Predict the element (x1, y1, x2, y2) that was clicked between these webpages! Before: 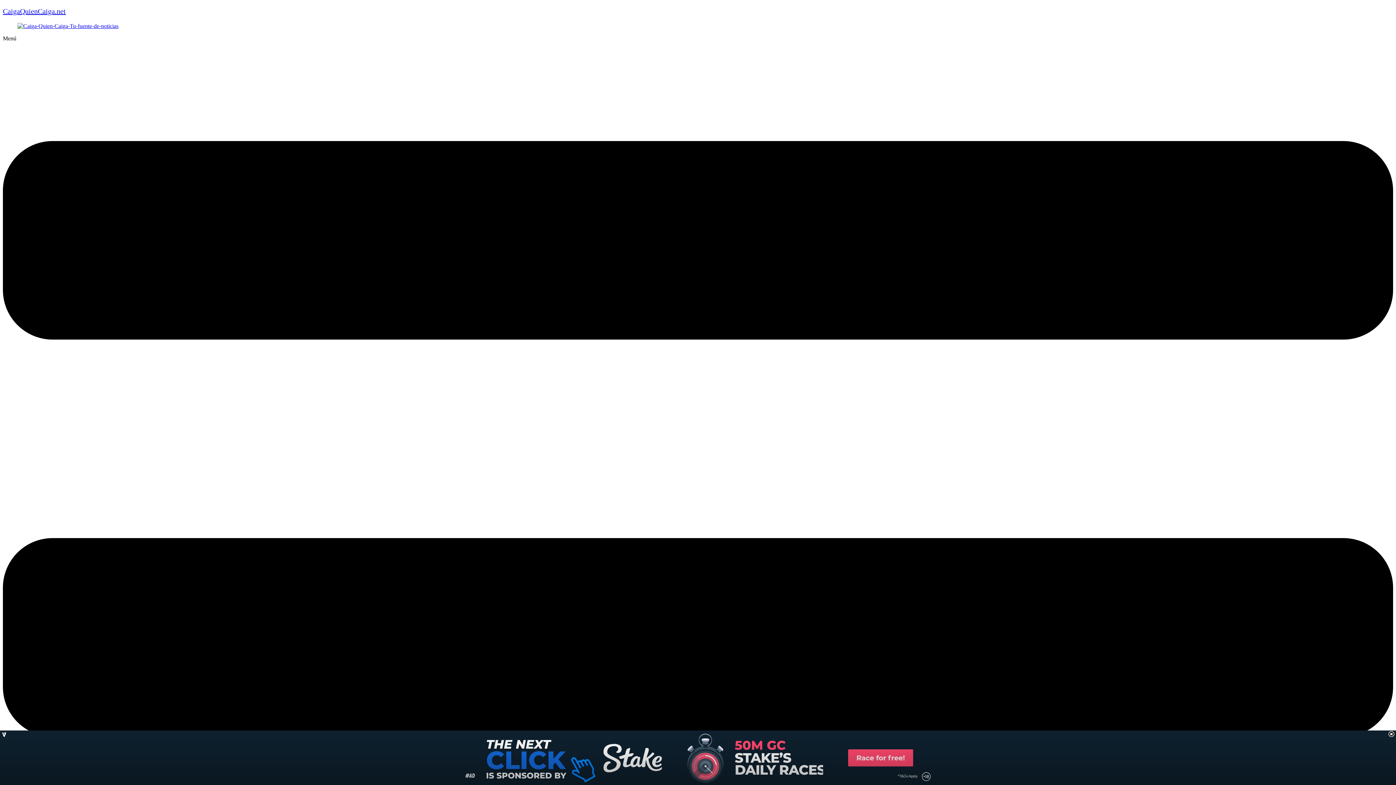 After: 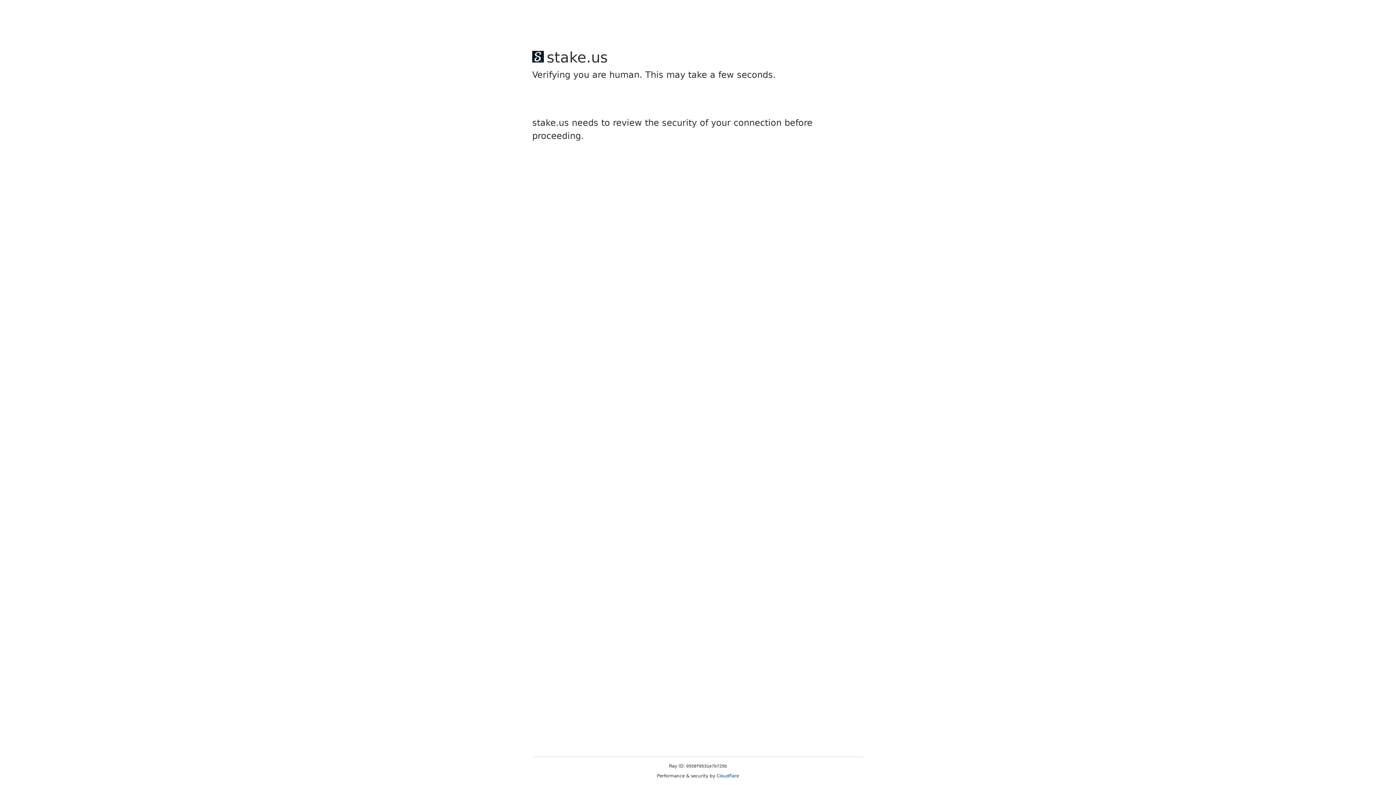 Action: bbox: (17, 22, 118, 29)